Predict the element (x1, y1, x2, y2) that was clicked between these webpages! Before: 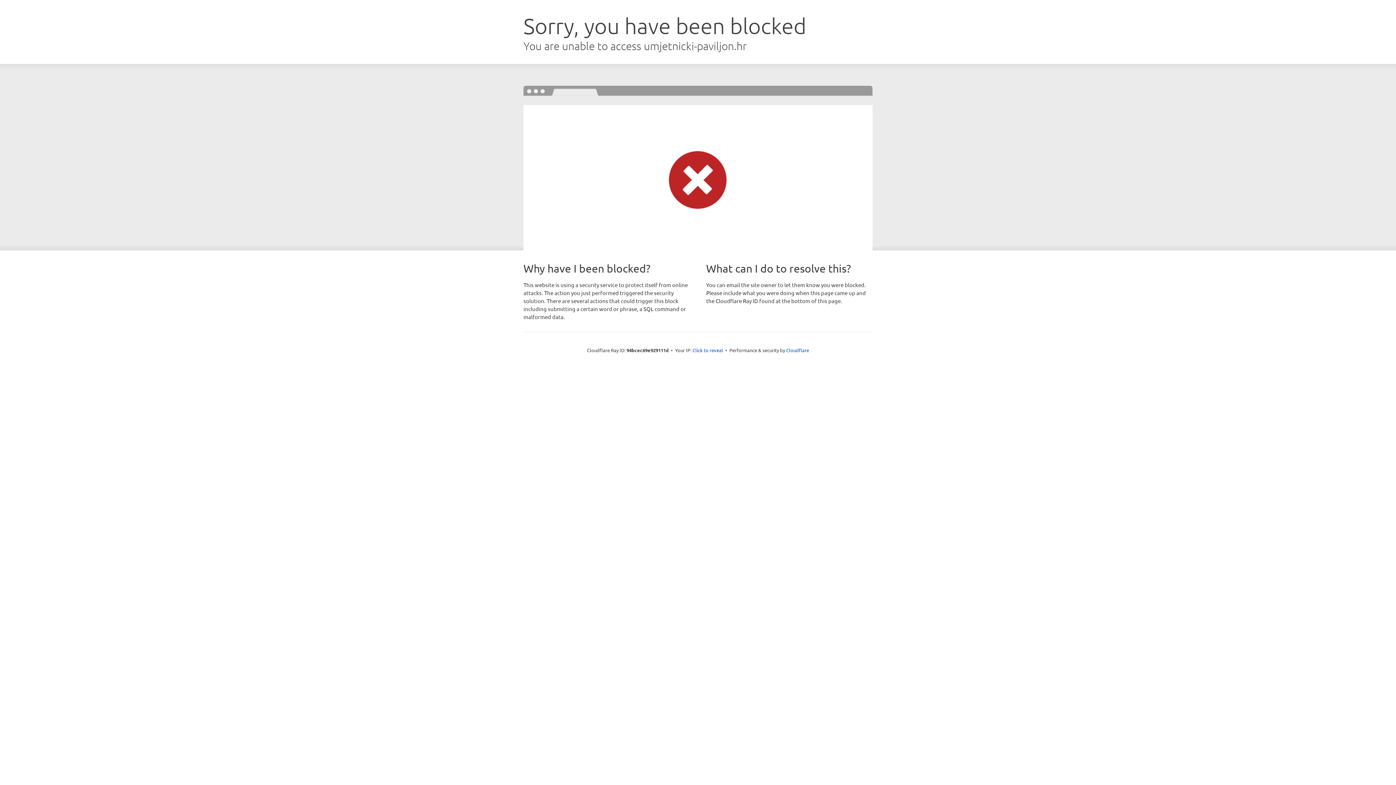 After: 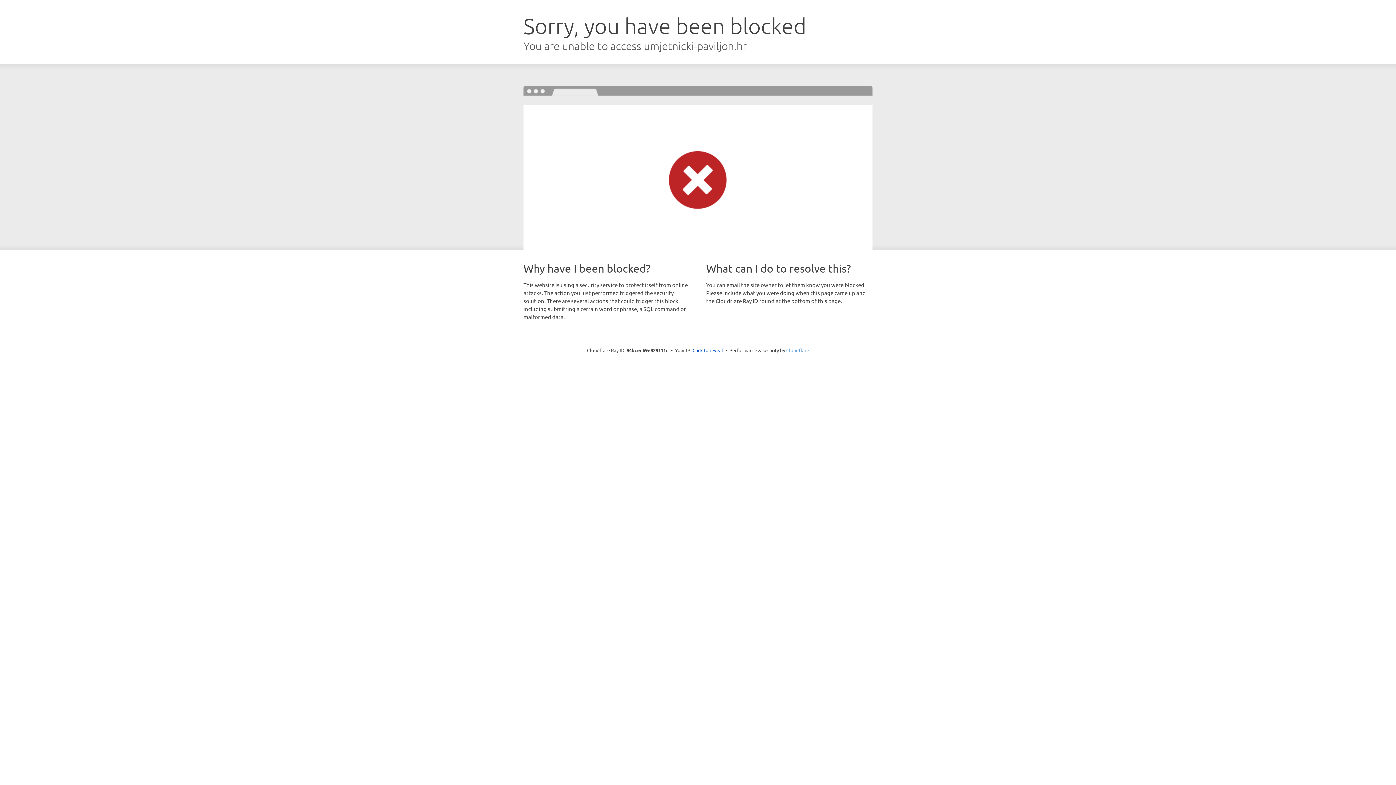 Action: bbox: (786, 347, 809, 353) label: Cloudflare